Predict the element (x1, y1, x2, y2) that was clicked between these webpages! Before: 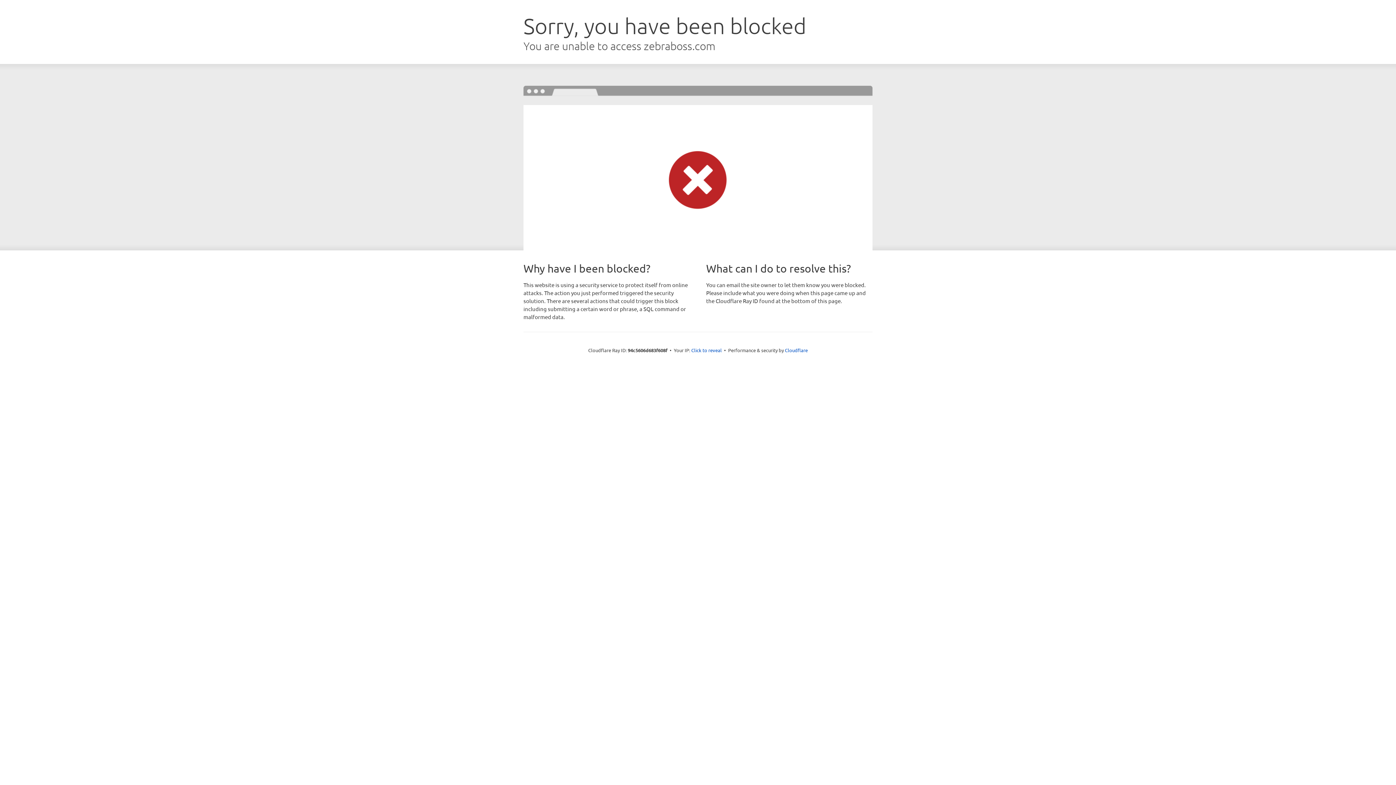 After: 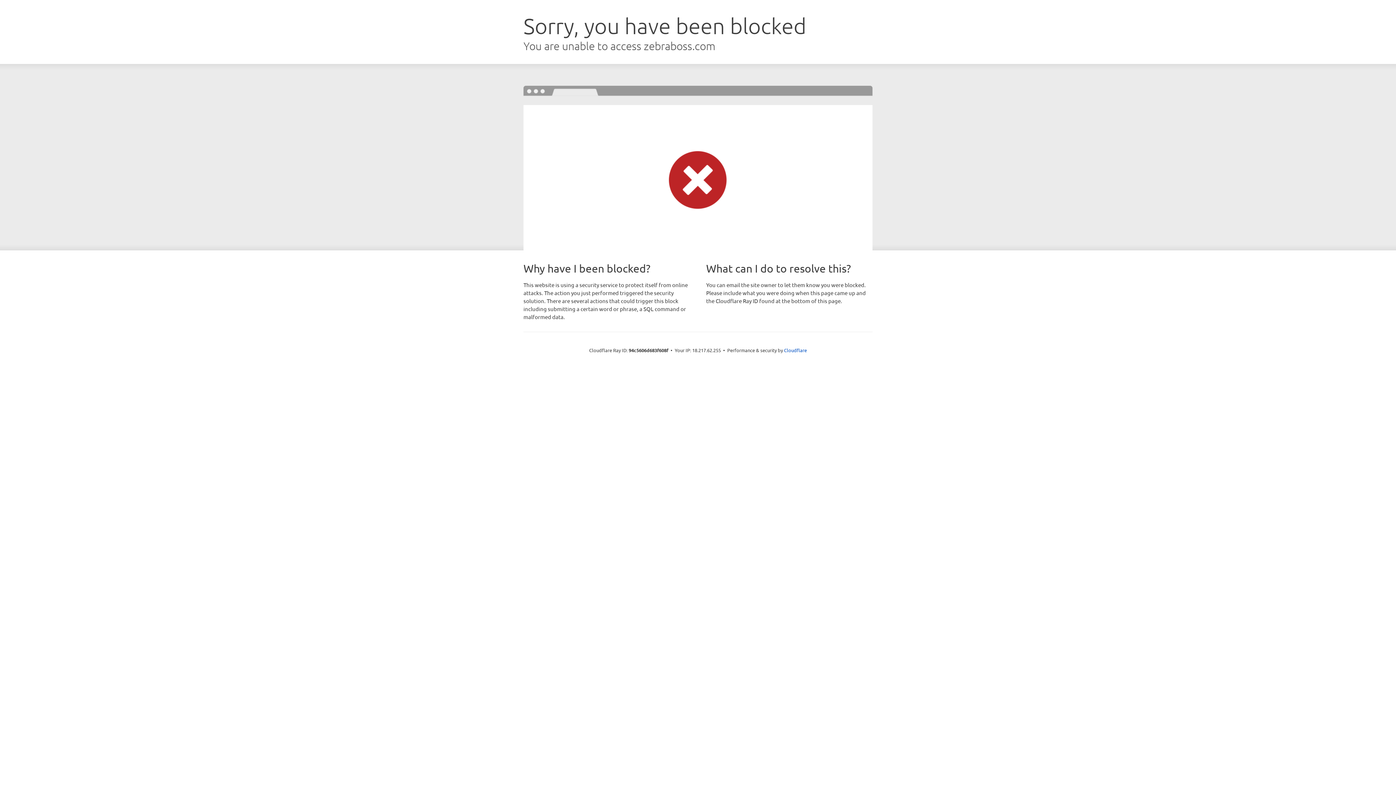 Action: bbox: (691, 346, 722, 353) label: Click to reveal